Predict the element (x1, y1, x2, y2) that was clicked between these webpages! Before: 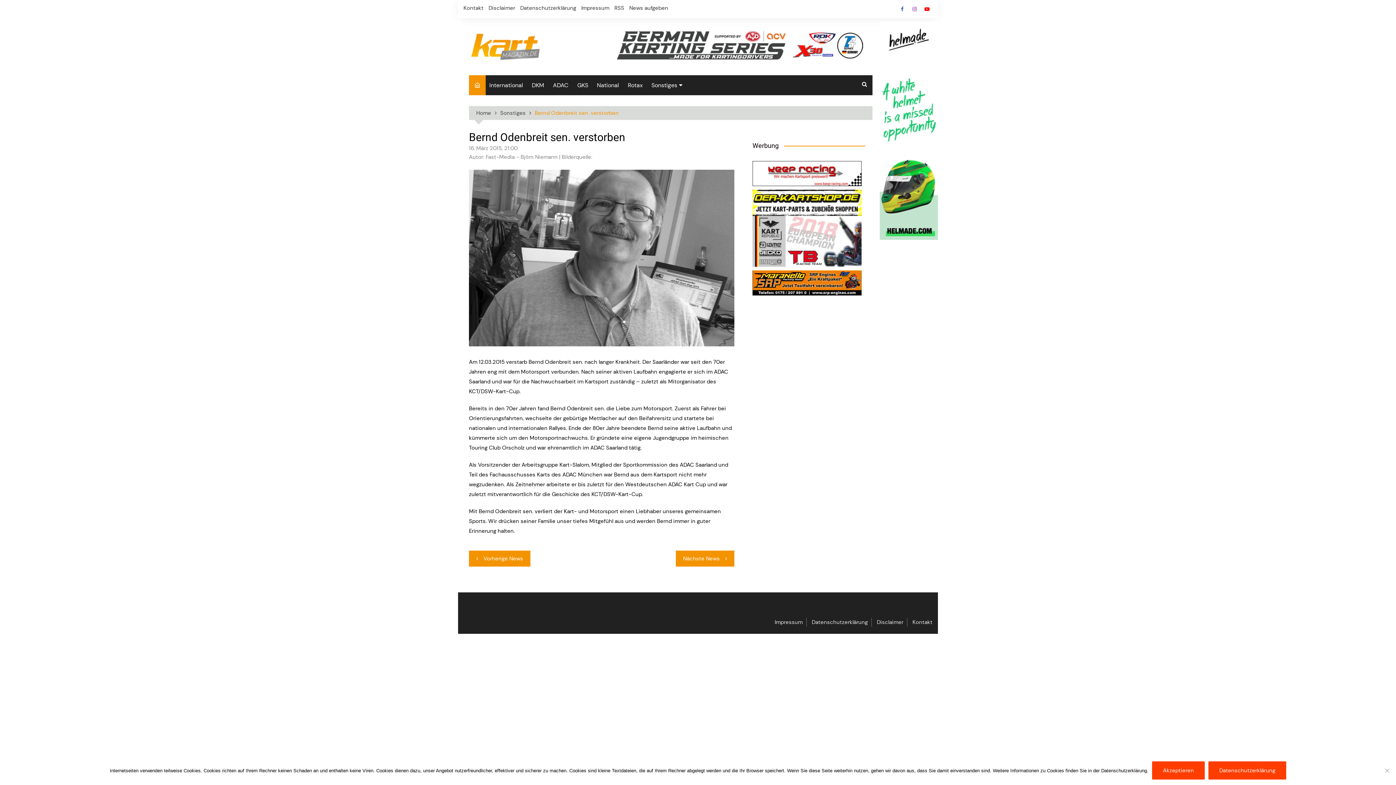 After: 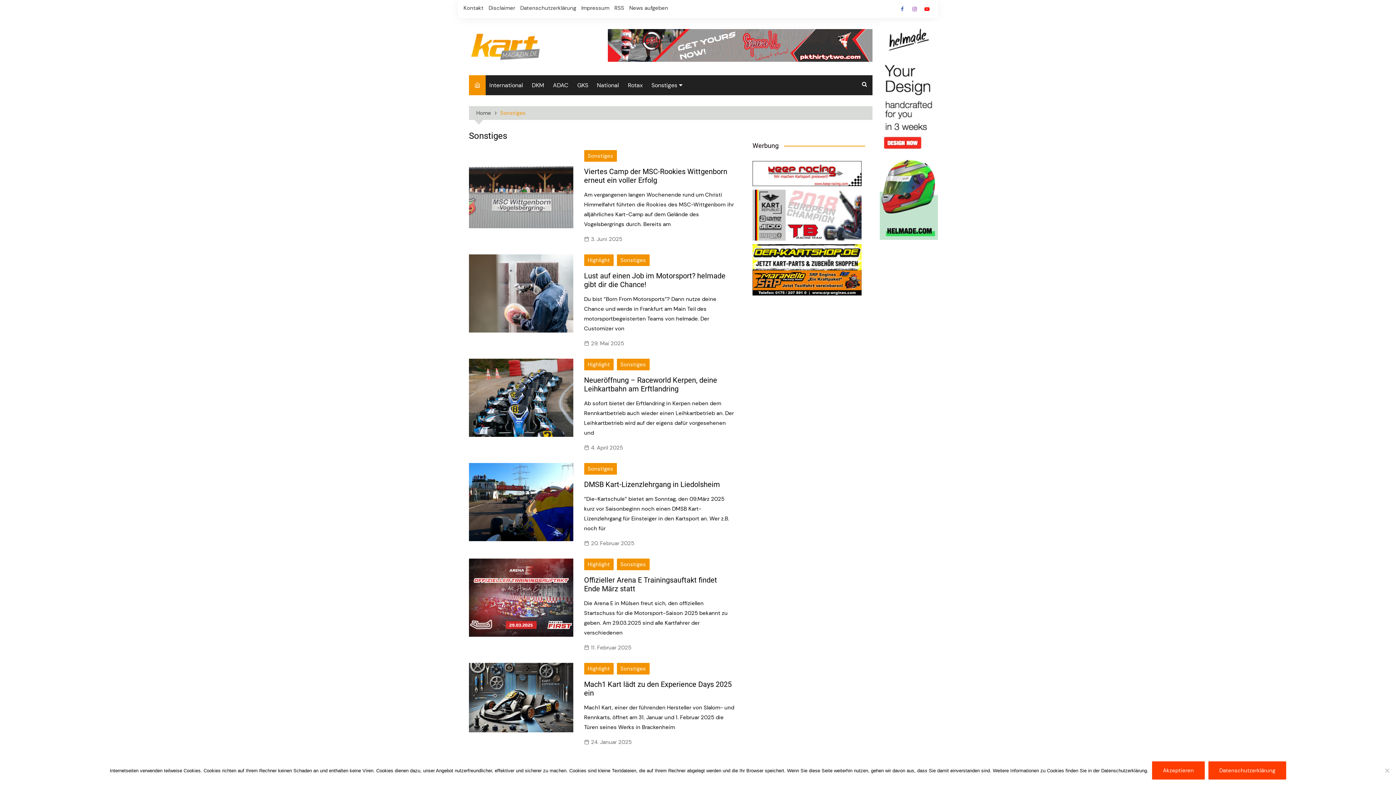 Action: label: Sonstiges bbox: (648, 75, 686, 95)